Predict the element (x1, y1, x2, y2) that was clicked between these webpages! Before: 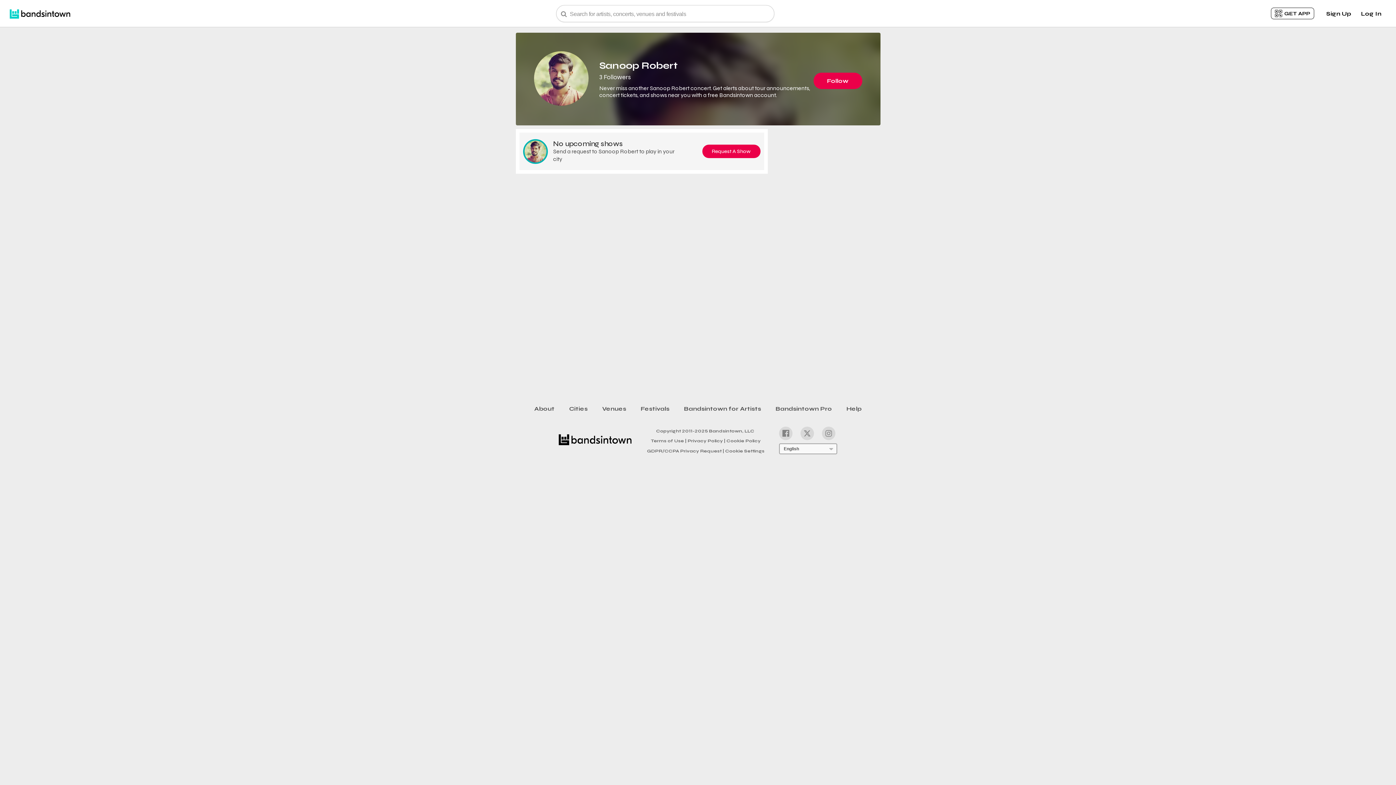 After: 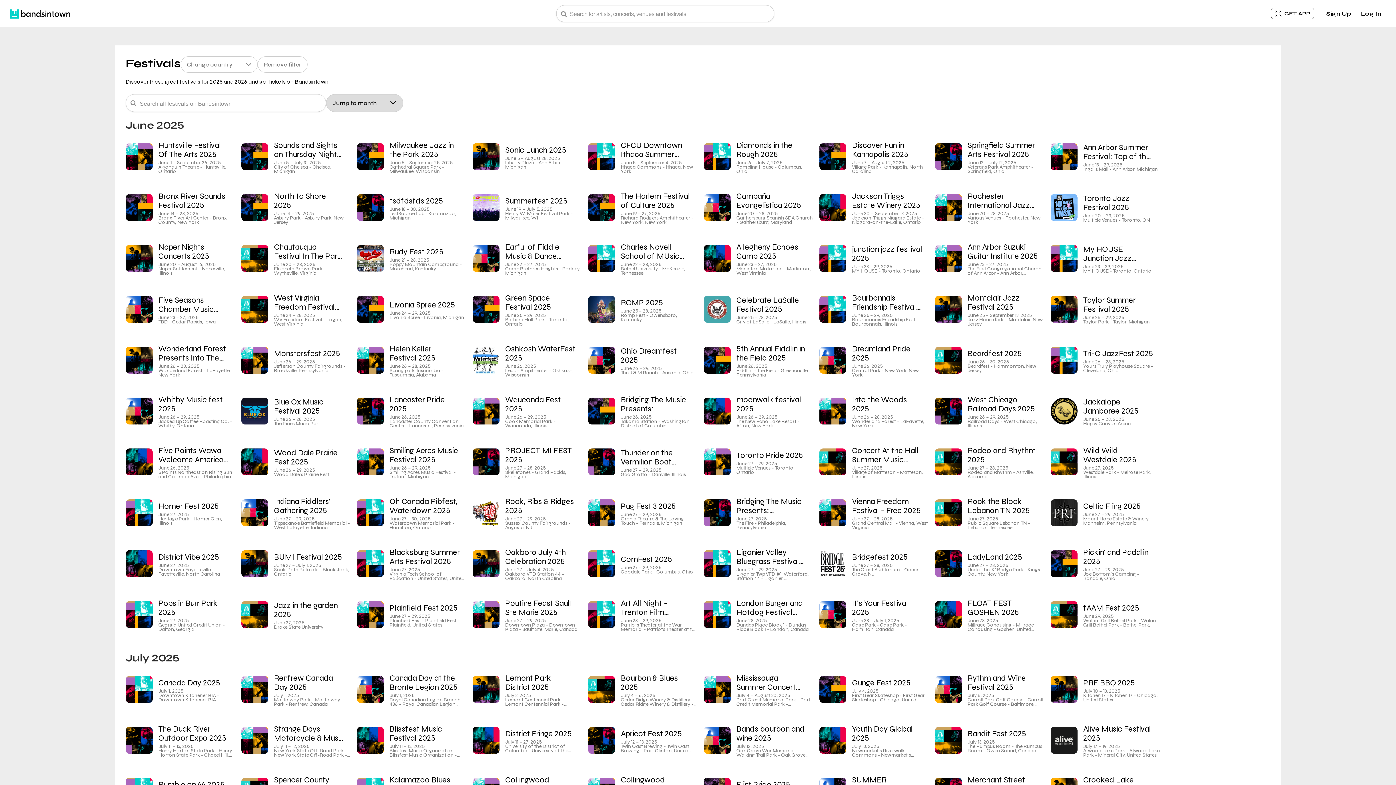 Action: label: Festivals bbox: (633, 402, 676, 415)